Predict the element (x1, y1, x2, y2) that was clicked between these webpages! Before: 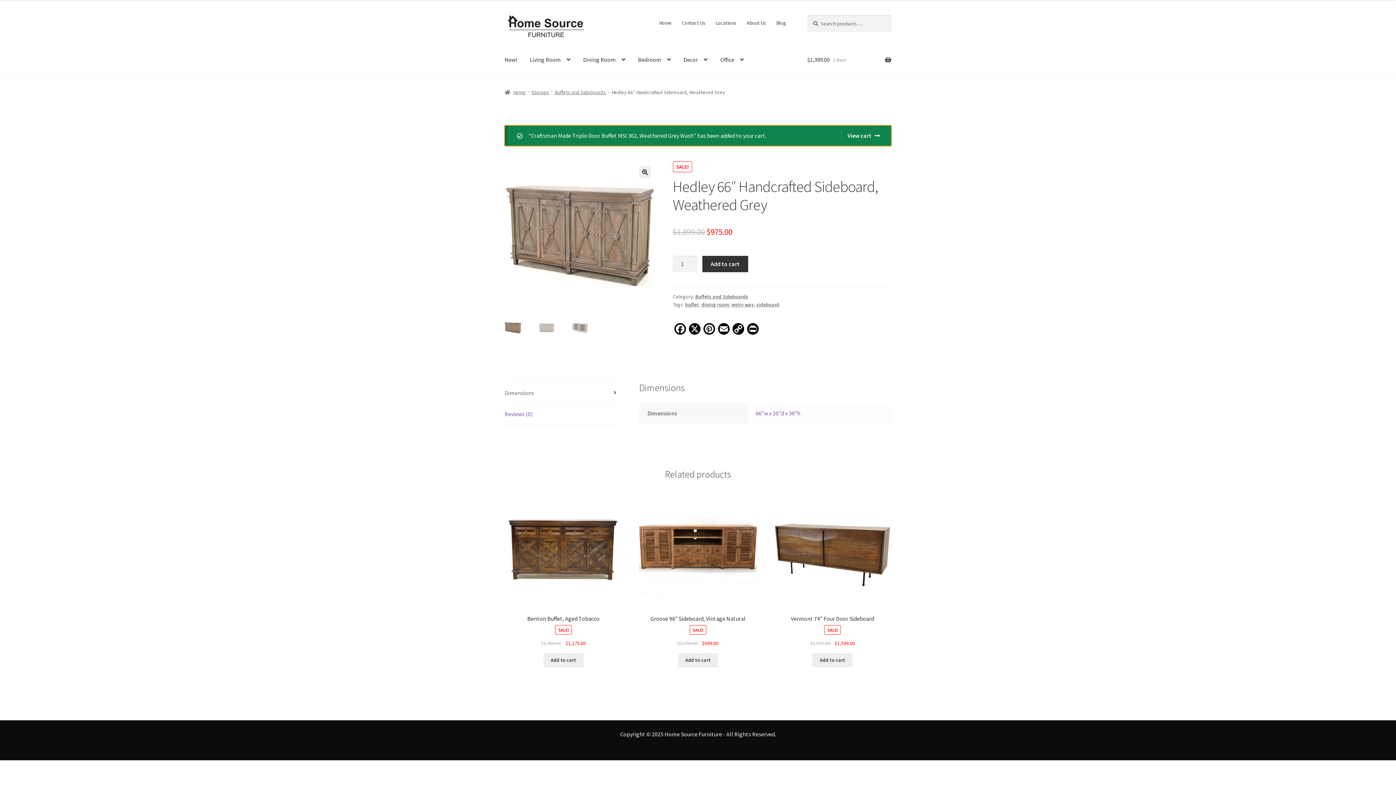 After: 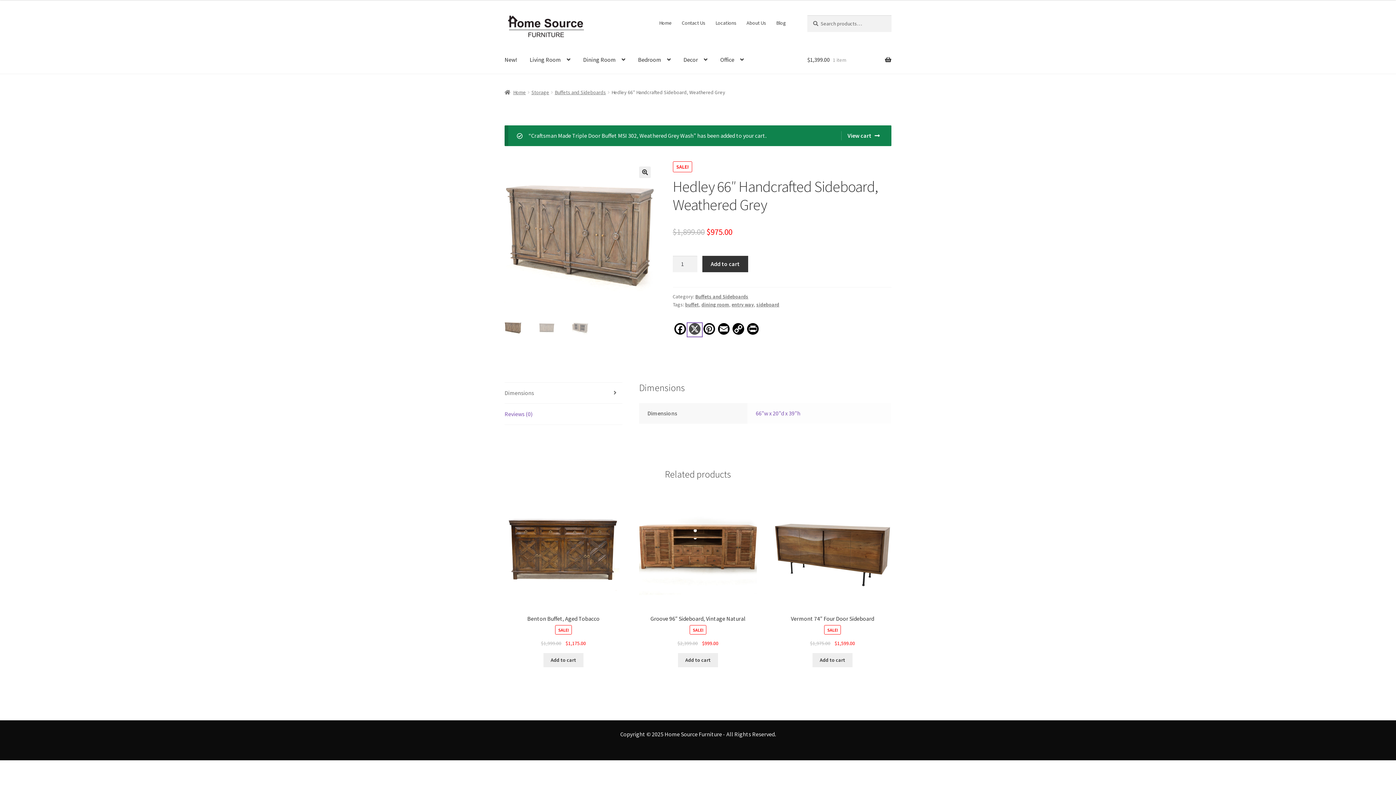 Action: label: X bbox: (687, 323, 702, 336)